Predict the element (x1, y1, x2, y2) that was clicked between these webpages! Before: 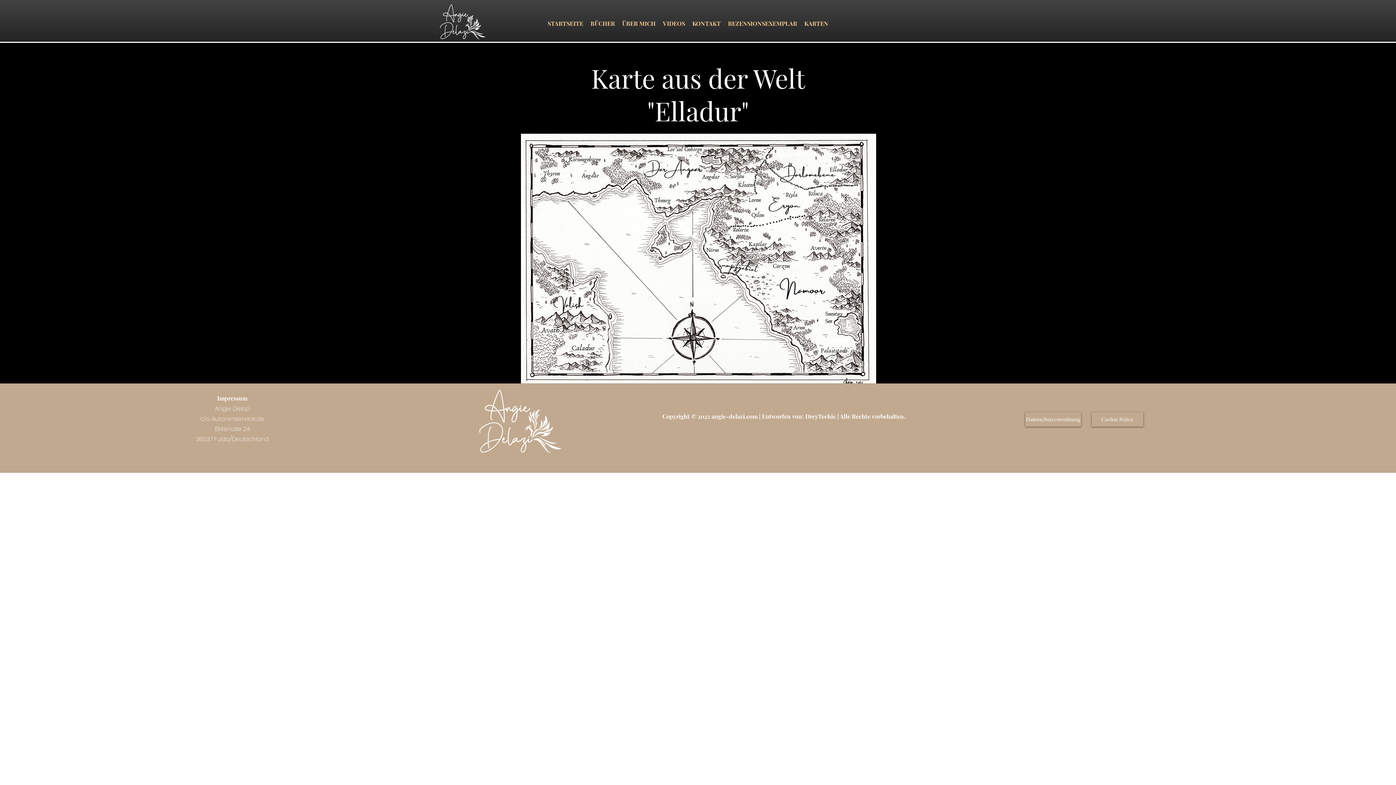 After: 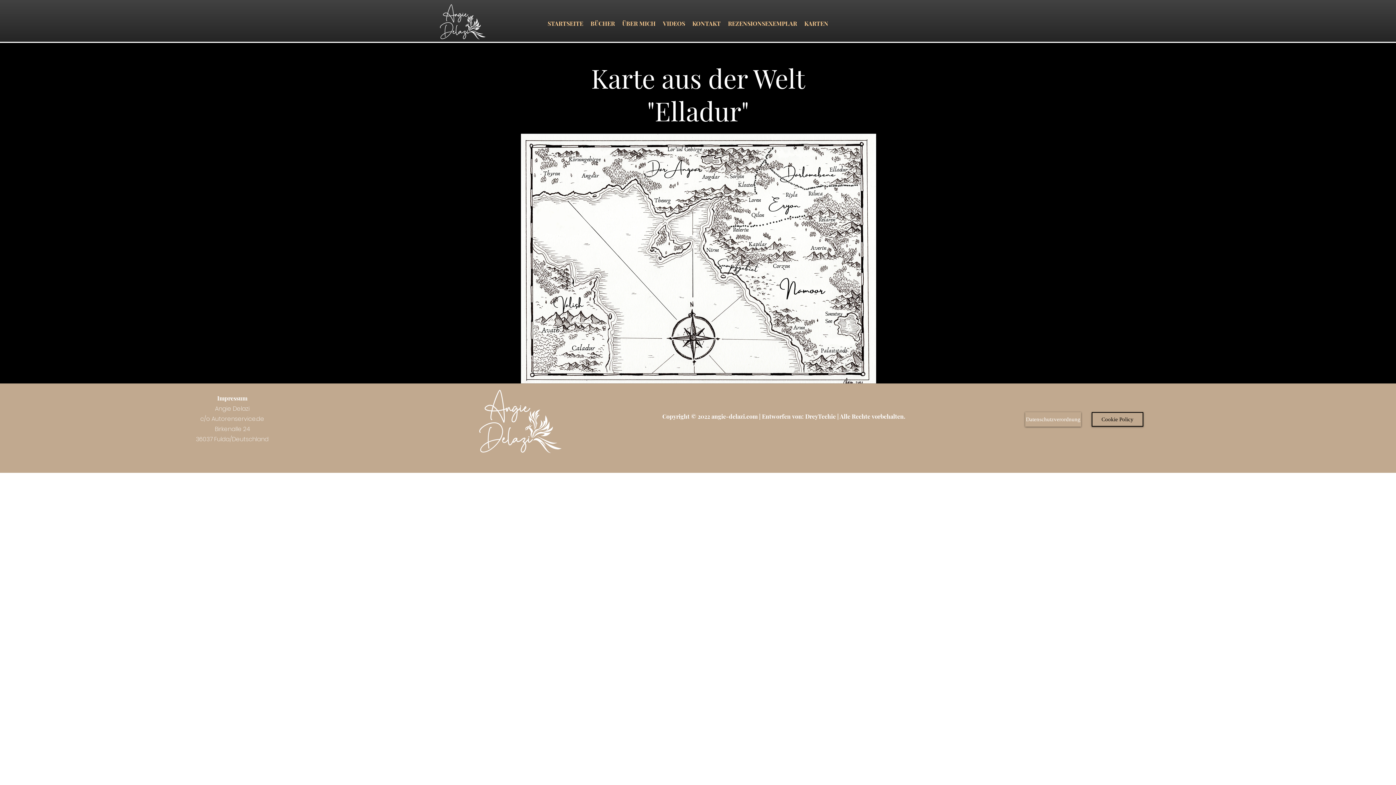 Action: bbox: (1092, 412, 1143, 426) label: Cookie Policy